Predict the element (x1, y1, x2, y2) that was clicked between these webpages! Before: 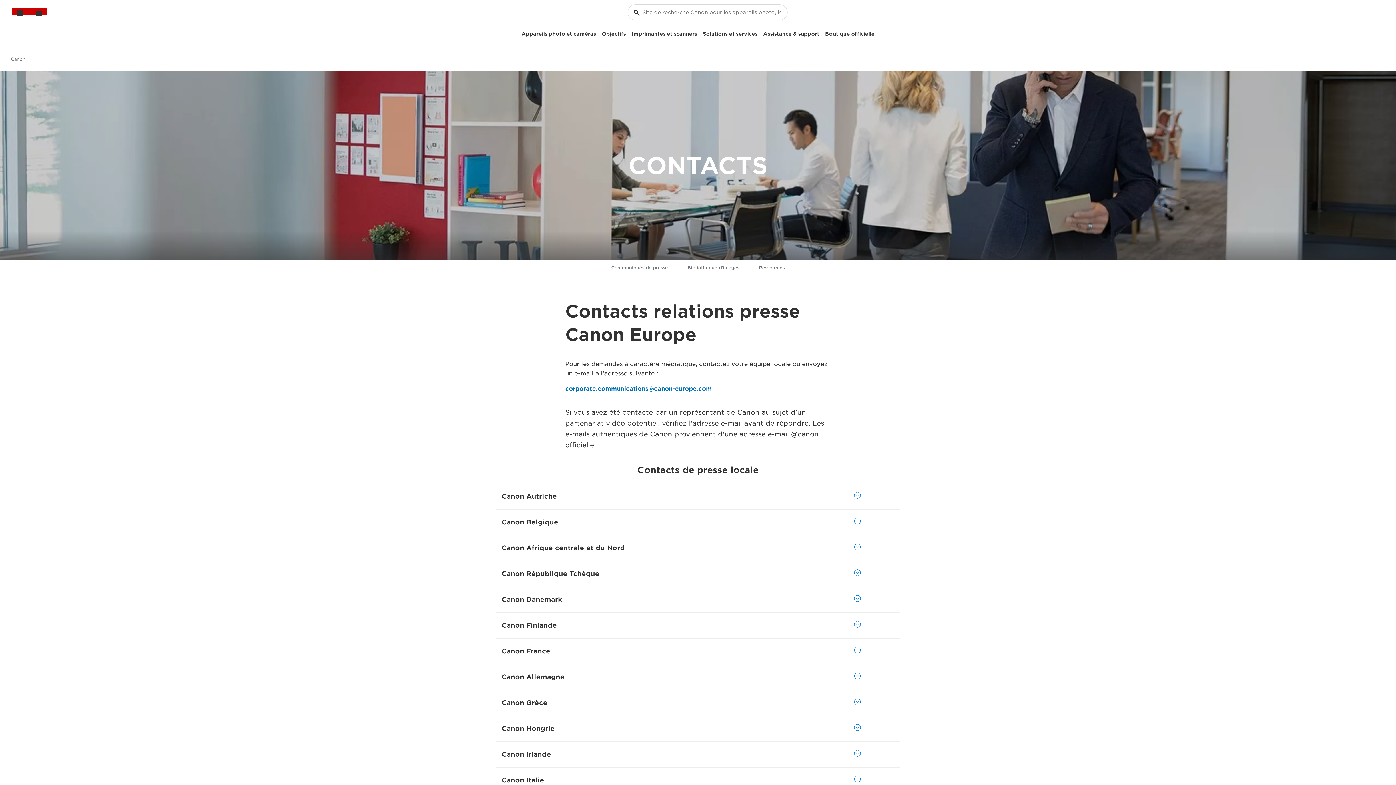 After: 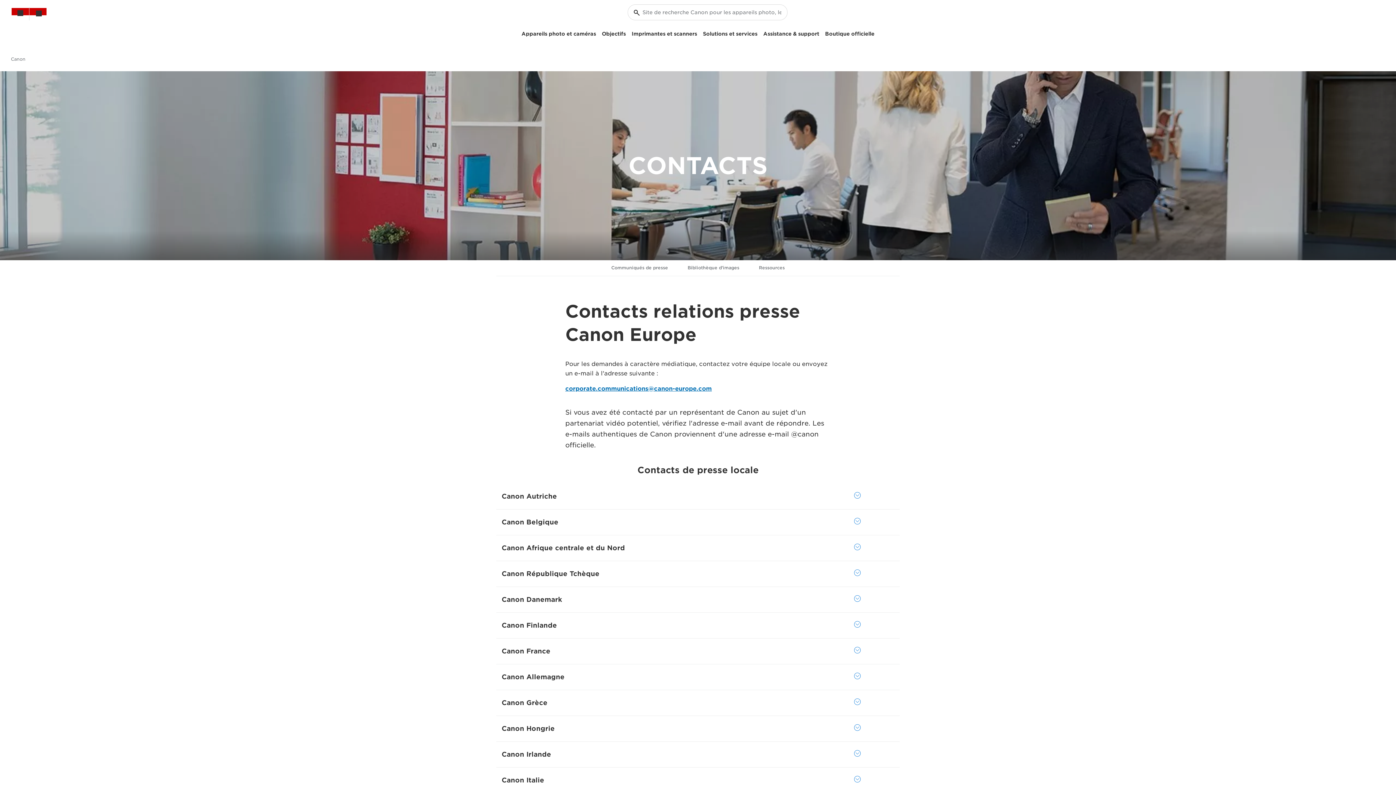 Action: bbox: (565, 385, 712, 392) label: corporate.communications@canon-europe.com